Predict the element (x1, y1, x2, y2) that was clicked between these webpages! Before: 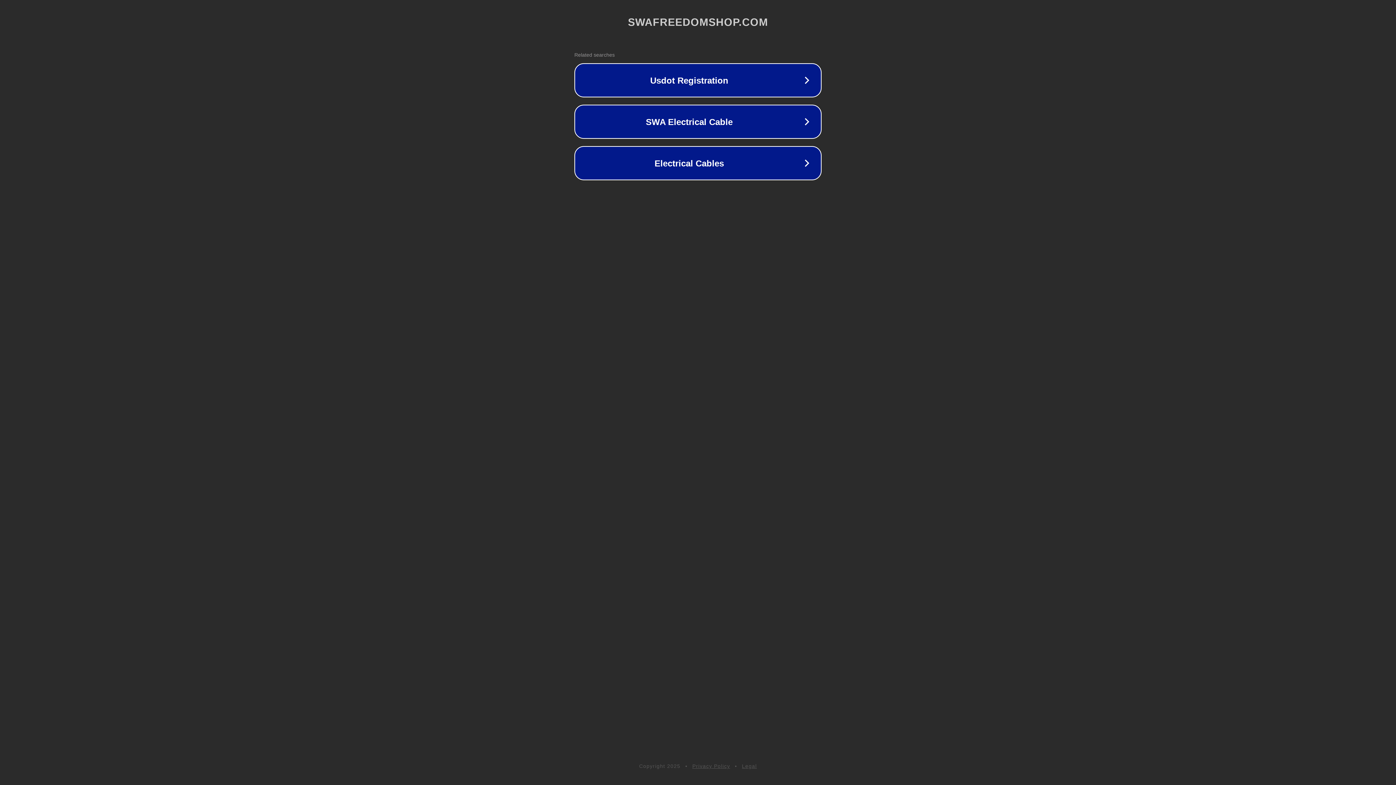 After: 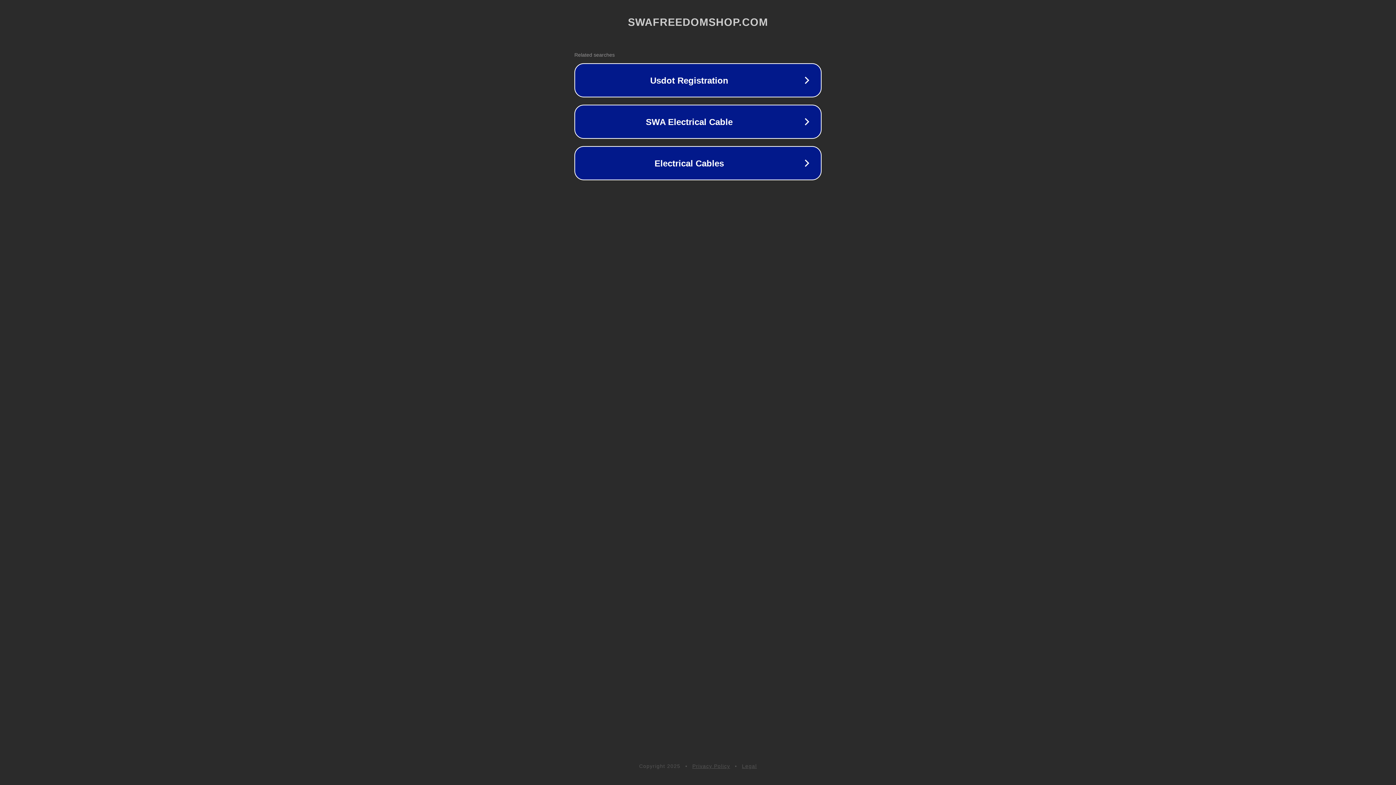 Action: bbox: (692, 763, 730, 769) label: Privacy Policy